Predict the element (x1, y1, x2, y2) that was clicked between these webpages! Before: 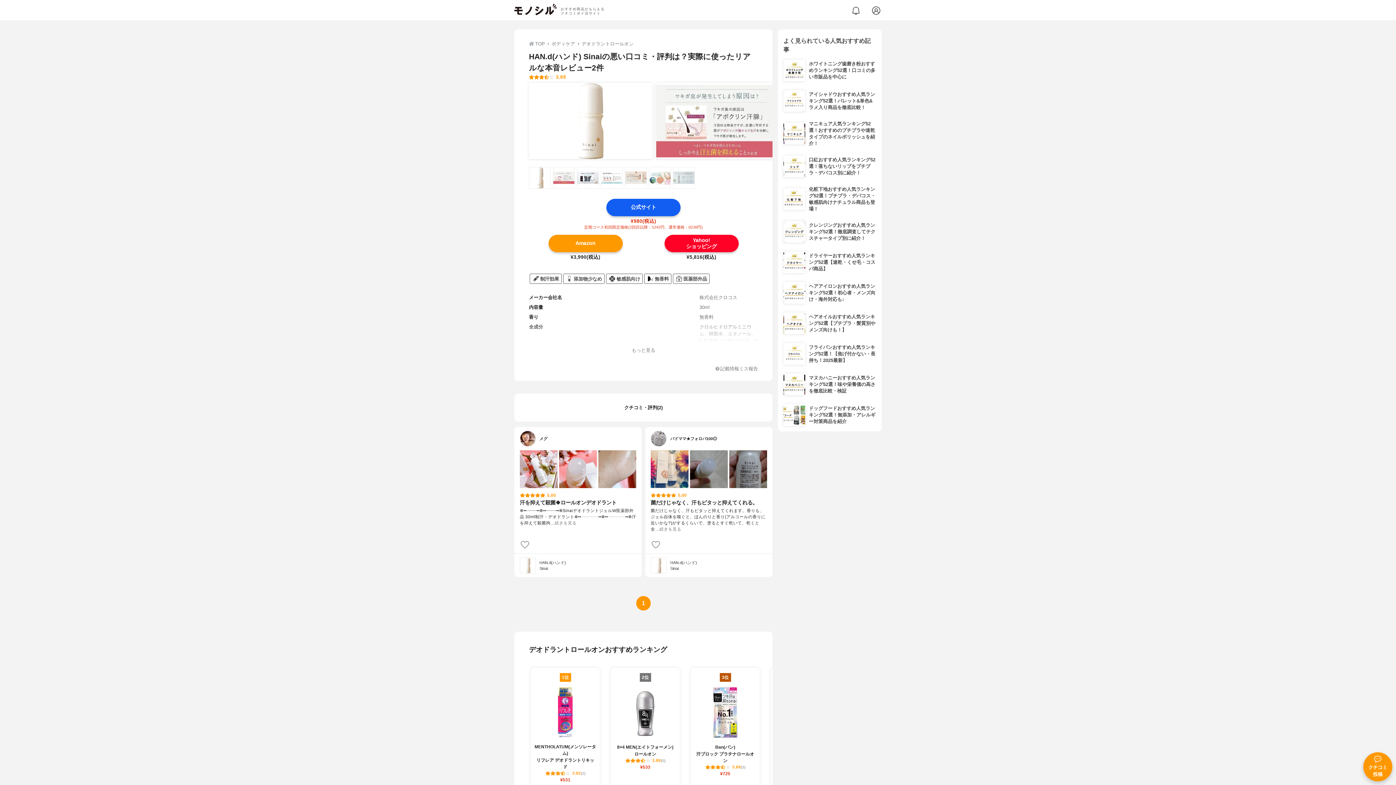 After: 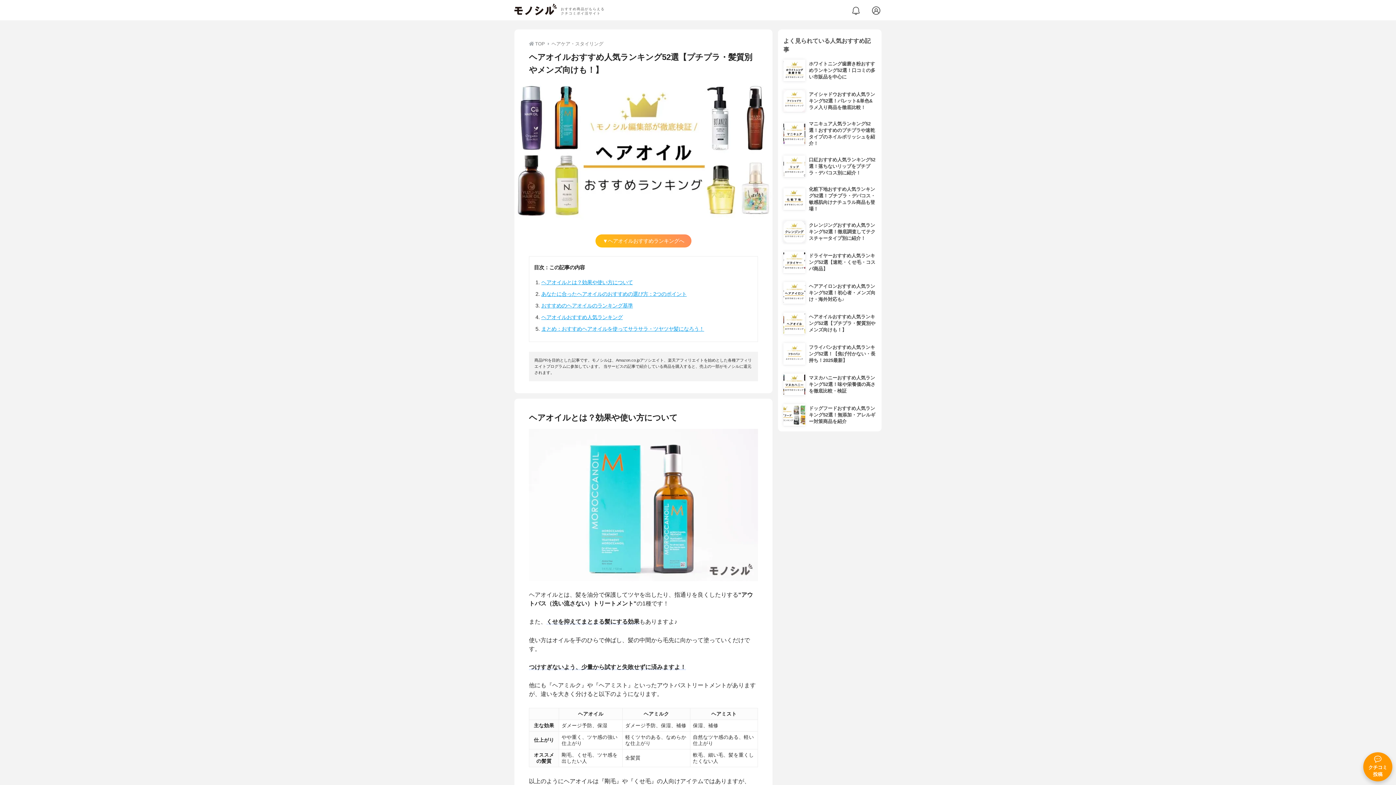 Action: bbox: (783, 312, 876, 334) label: 	ヘアオイルおすすめ人気ランキング52選【プチプラ・髪質別やメンズ向けも！】